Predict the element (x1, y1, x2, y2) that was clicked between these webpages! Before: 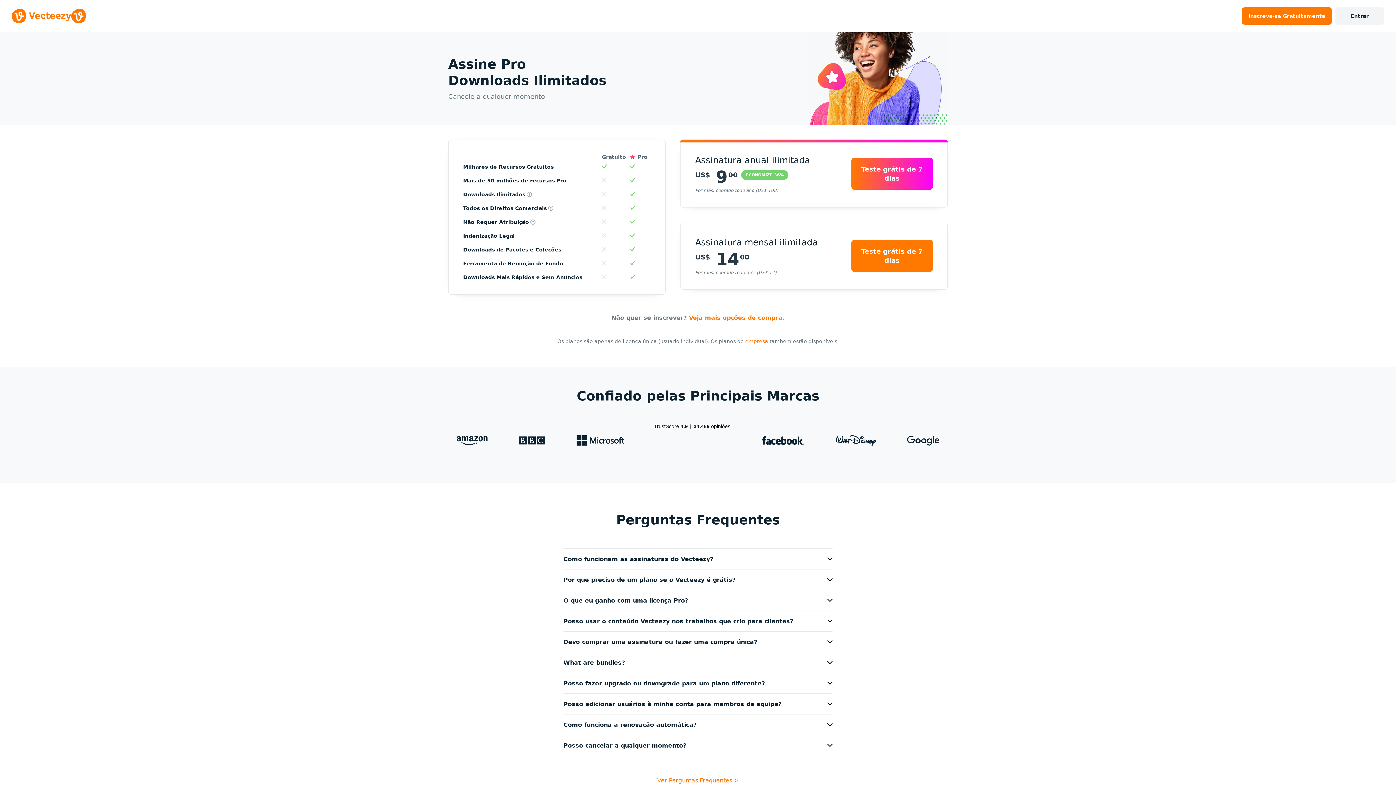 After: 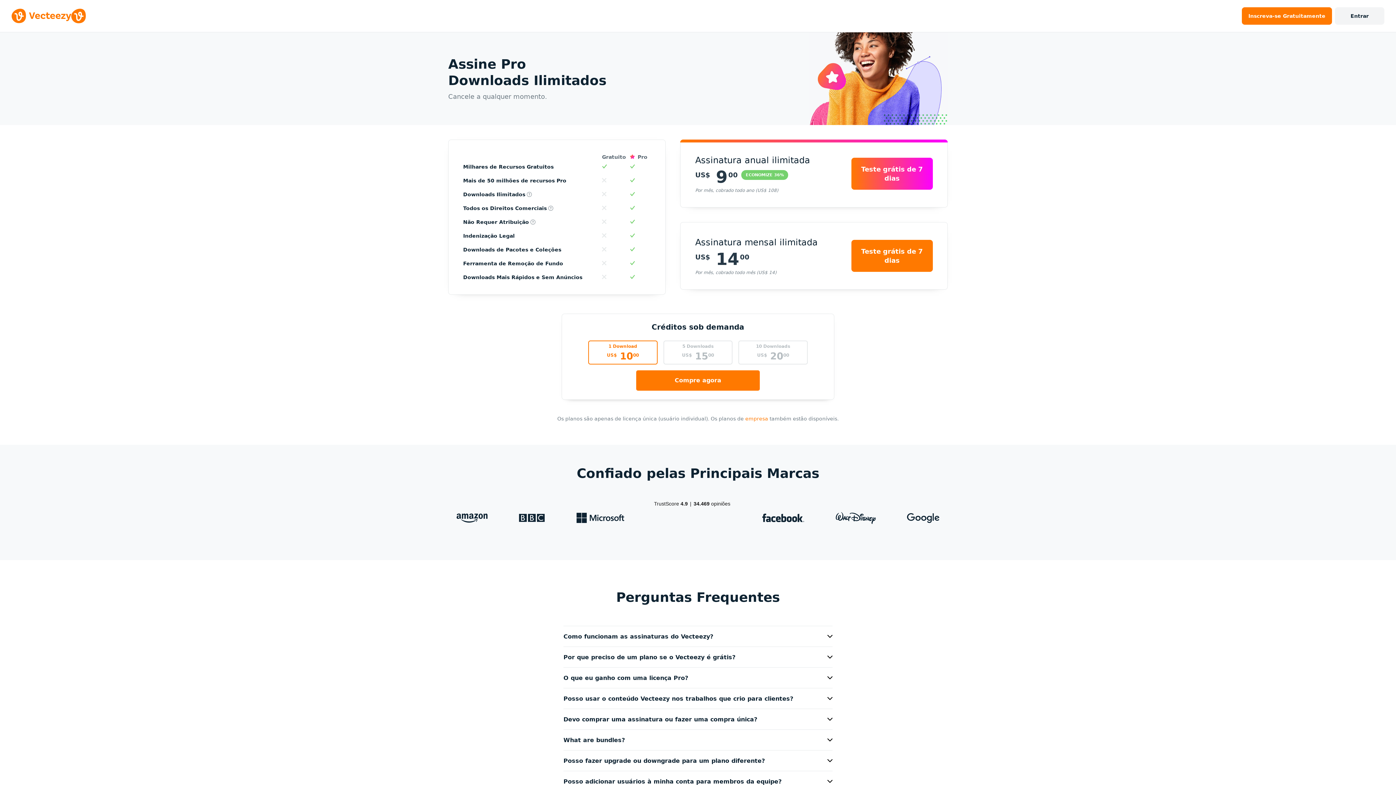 Action: bbox: (689, 314, 784, 321) label: Veja mais opções de compra.